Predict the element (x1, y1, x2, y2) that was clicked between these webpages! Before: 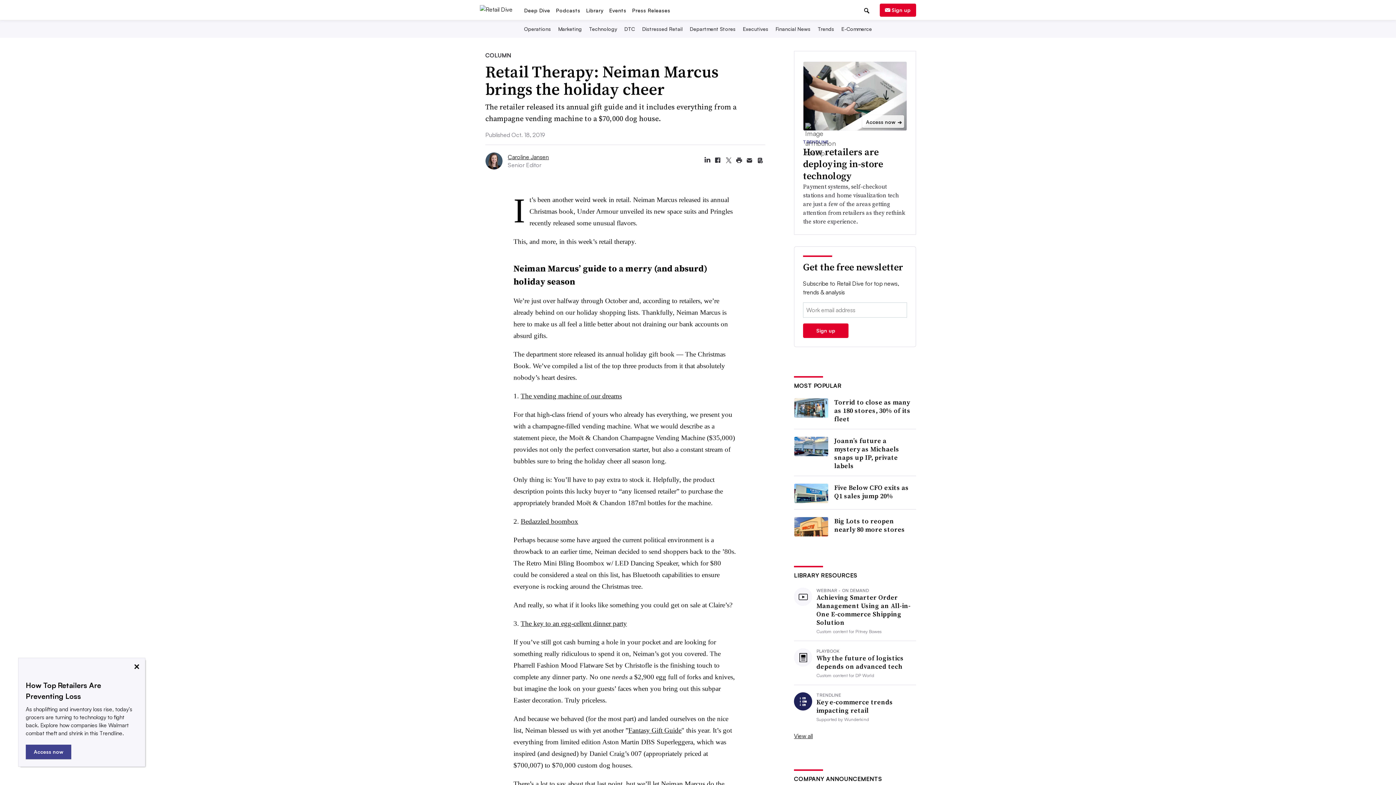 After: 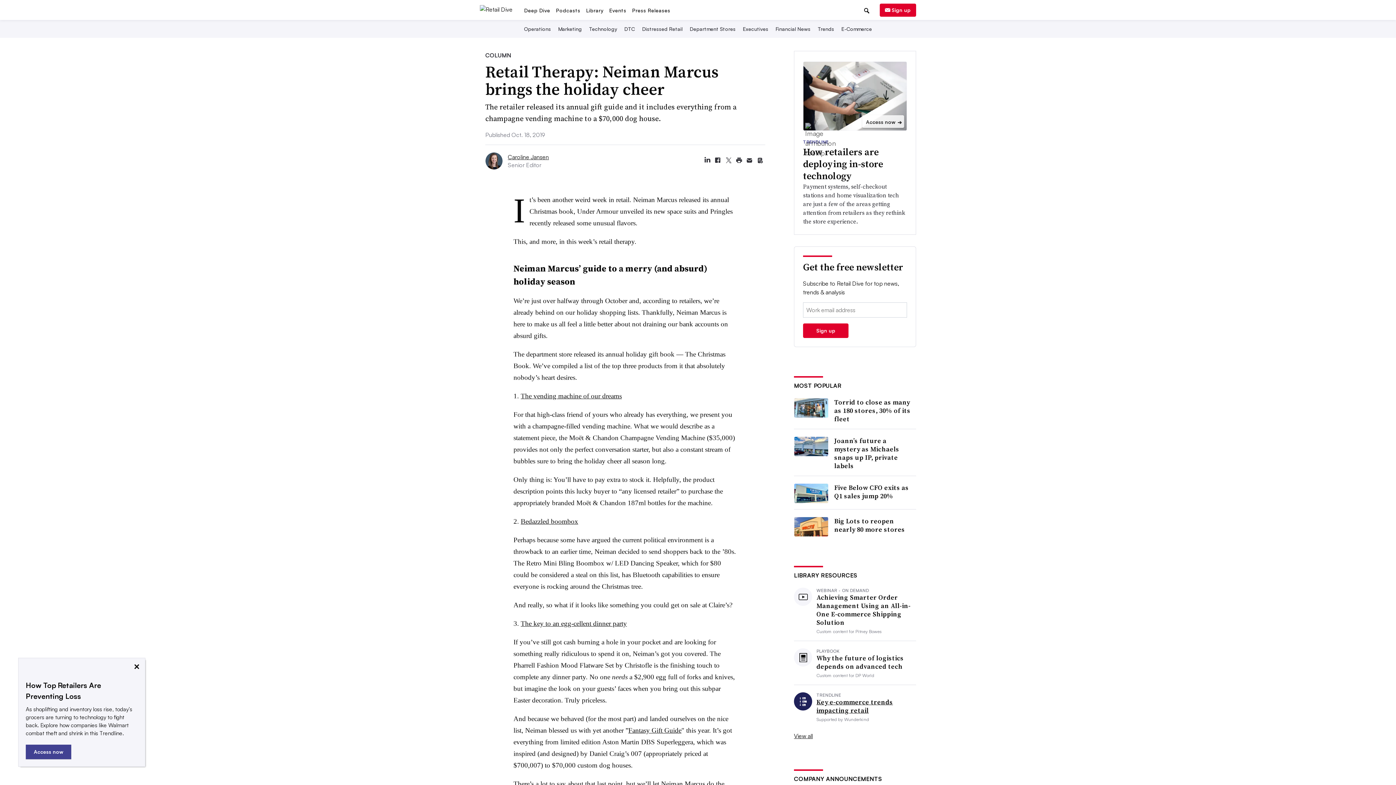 Action: label: Key e-commerce trends impacting retail bbox: (816, 558, 916, 575)